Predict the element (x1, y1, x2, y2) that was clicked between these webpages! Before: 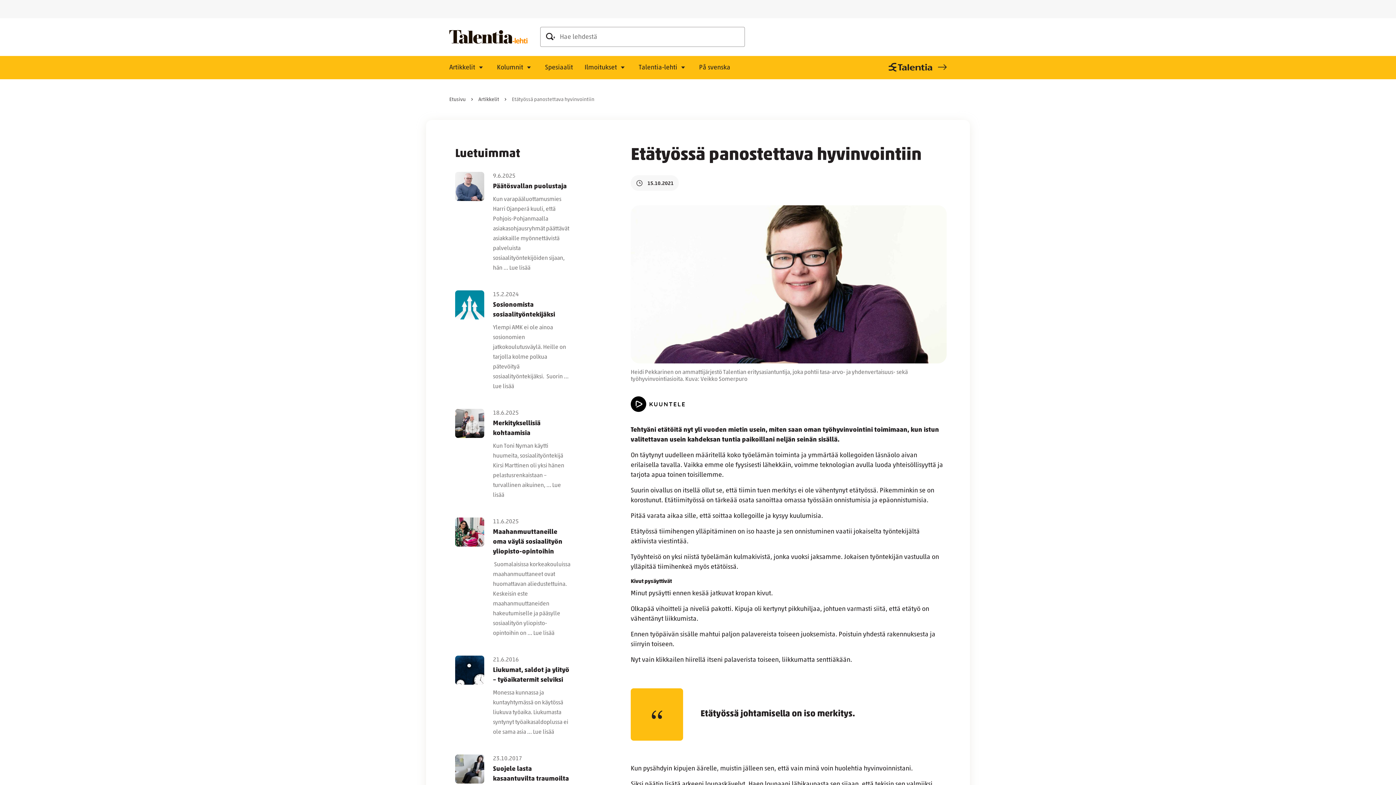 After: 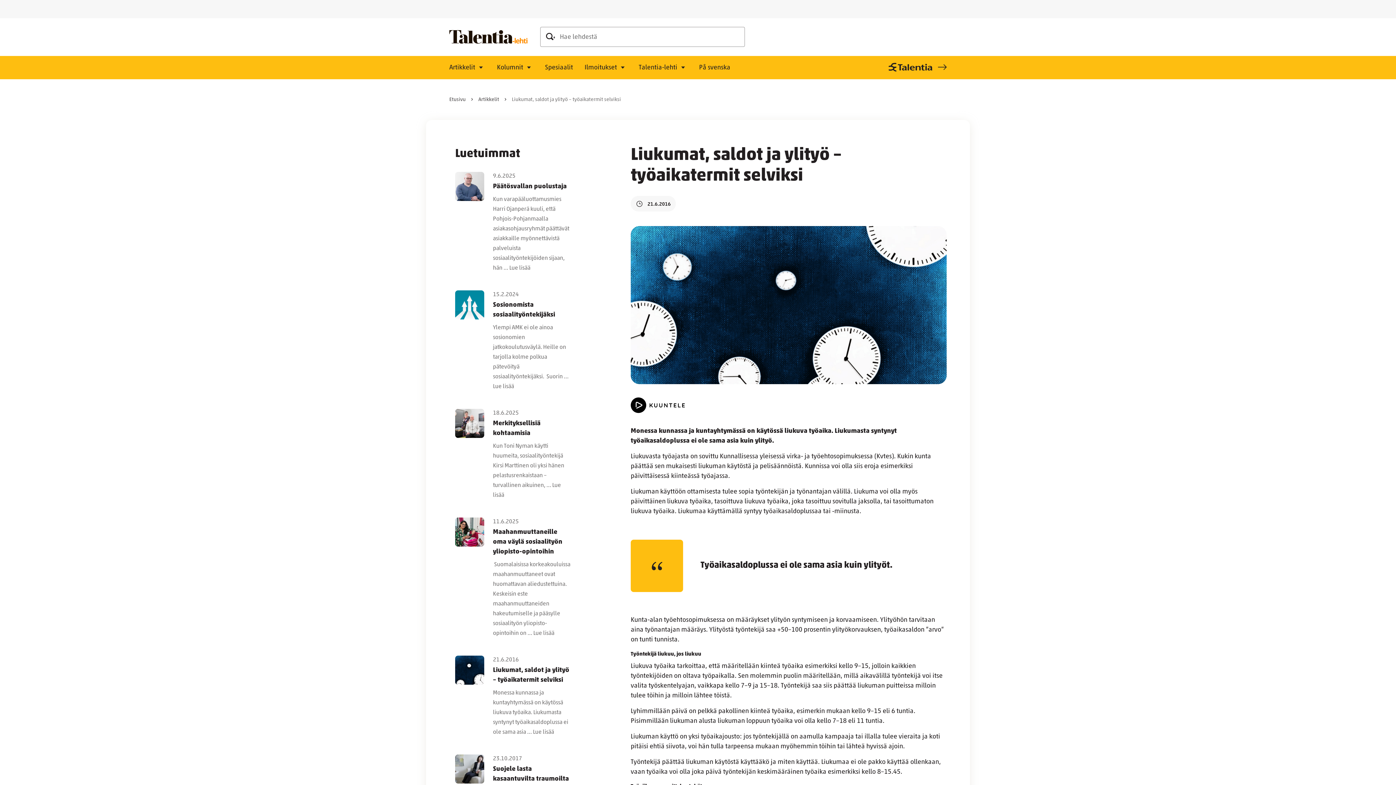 Action: label: Liukumat, saldot ja ylityö – työaikatermit selviksi bbox: (493, 665, 571, 685)